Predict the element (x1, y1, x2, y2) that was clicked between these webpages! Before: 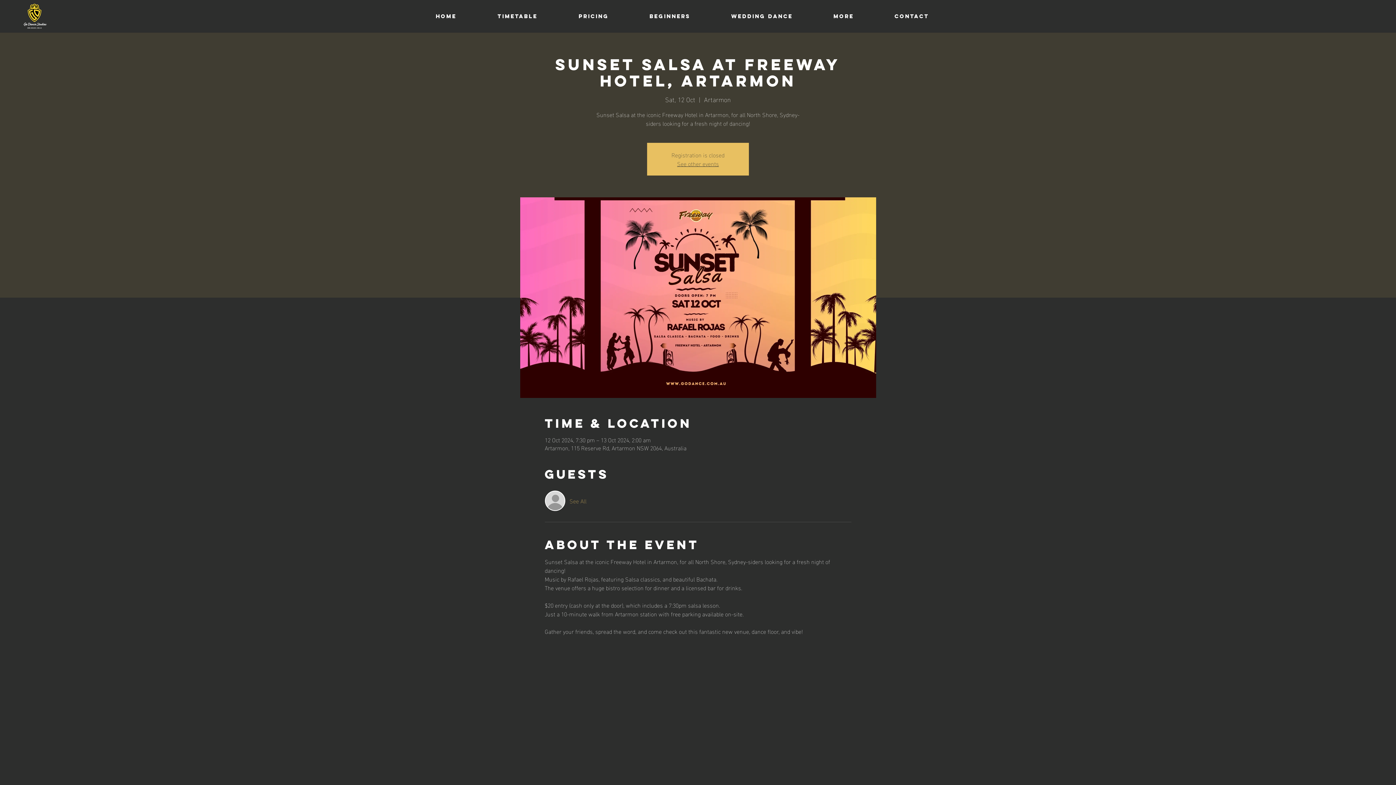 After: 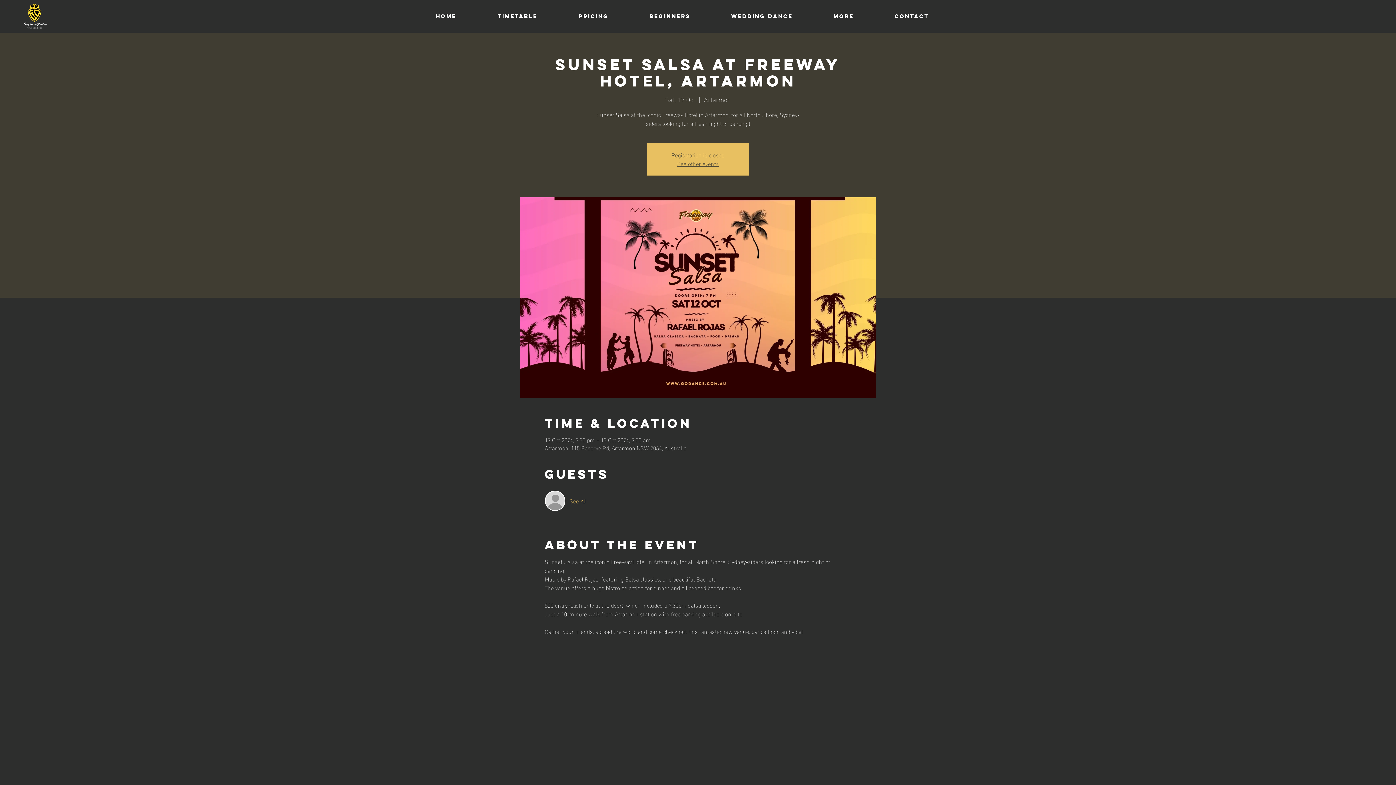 Action: bbox: (492, 7, 573, 25) label: TIMETABLE